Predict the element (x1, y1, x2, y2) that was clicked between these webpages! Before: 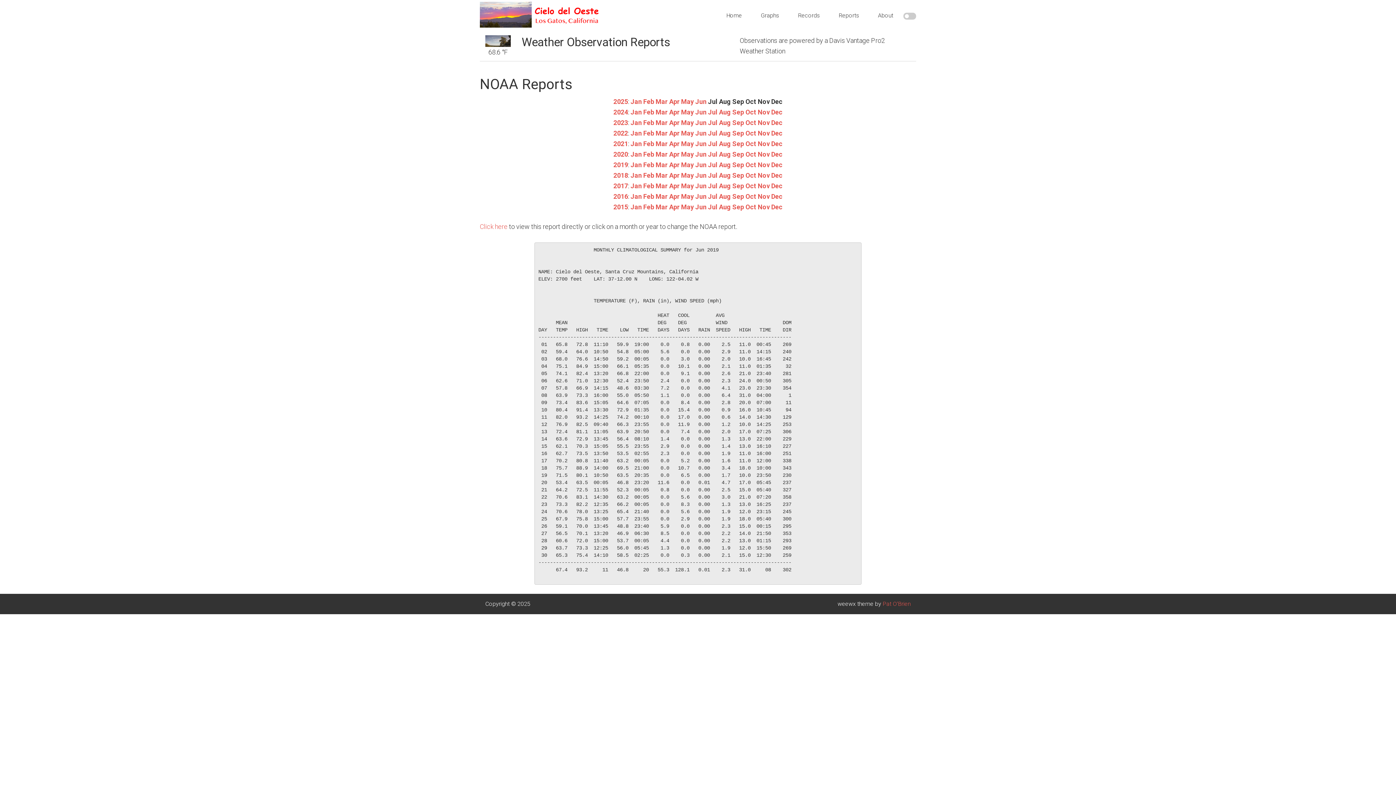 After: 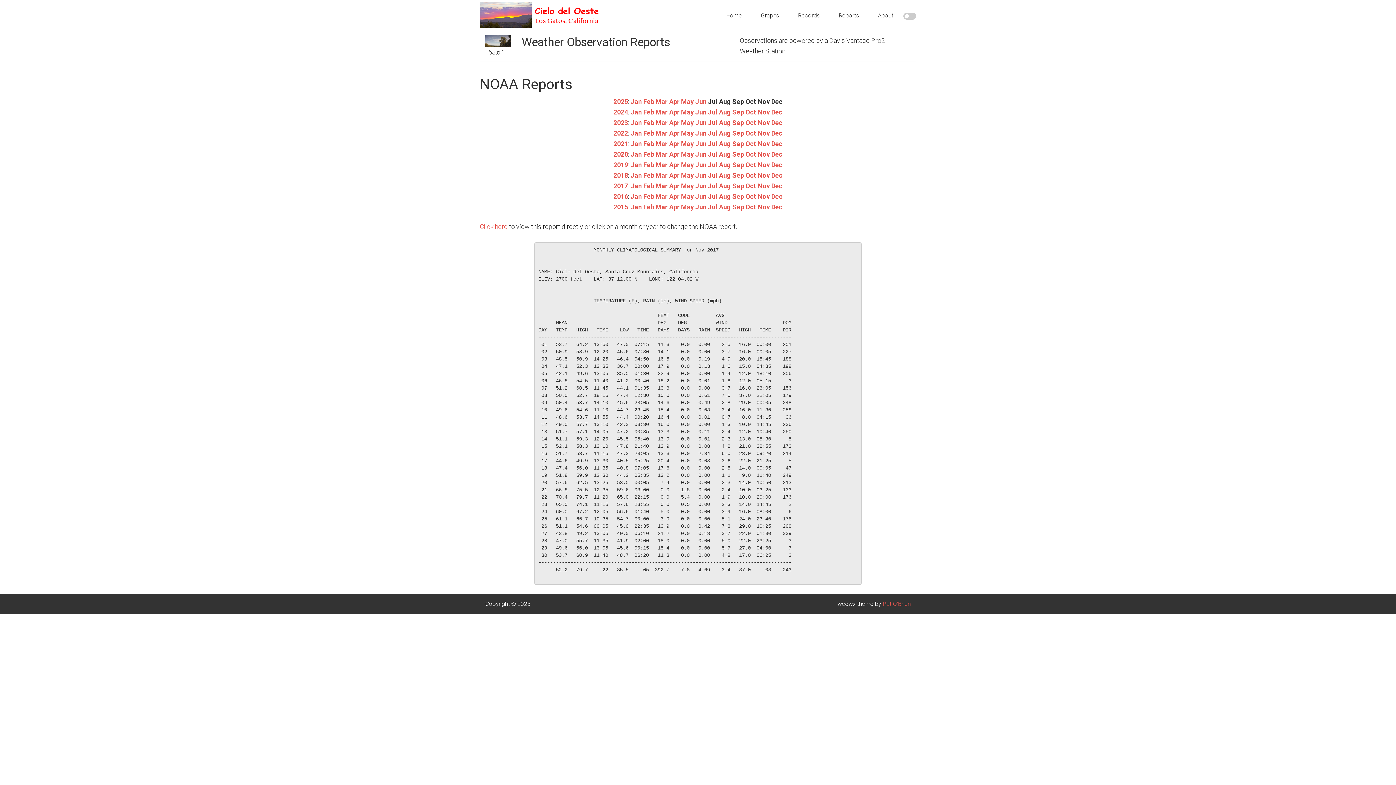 Action: label: Nov bbox: (758, 182, 770, 189)